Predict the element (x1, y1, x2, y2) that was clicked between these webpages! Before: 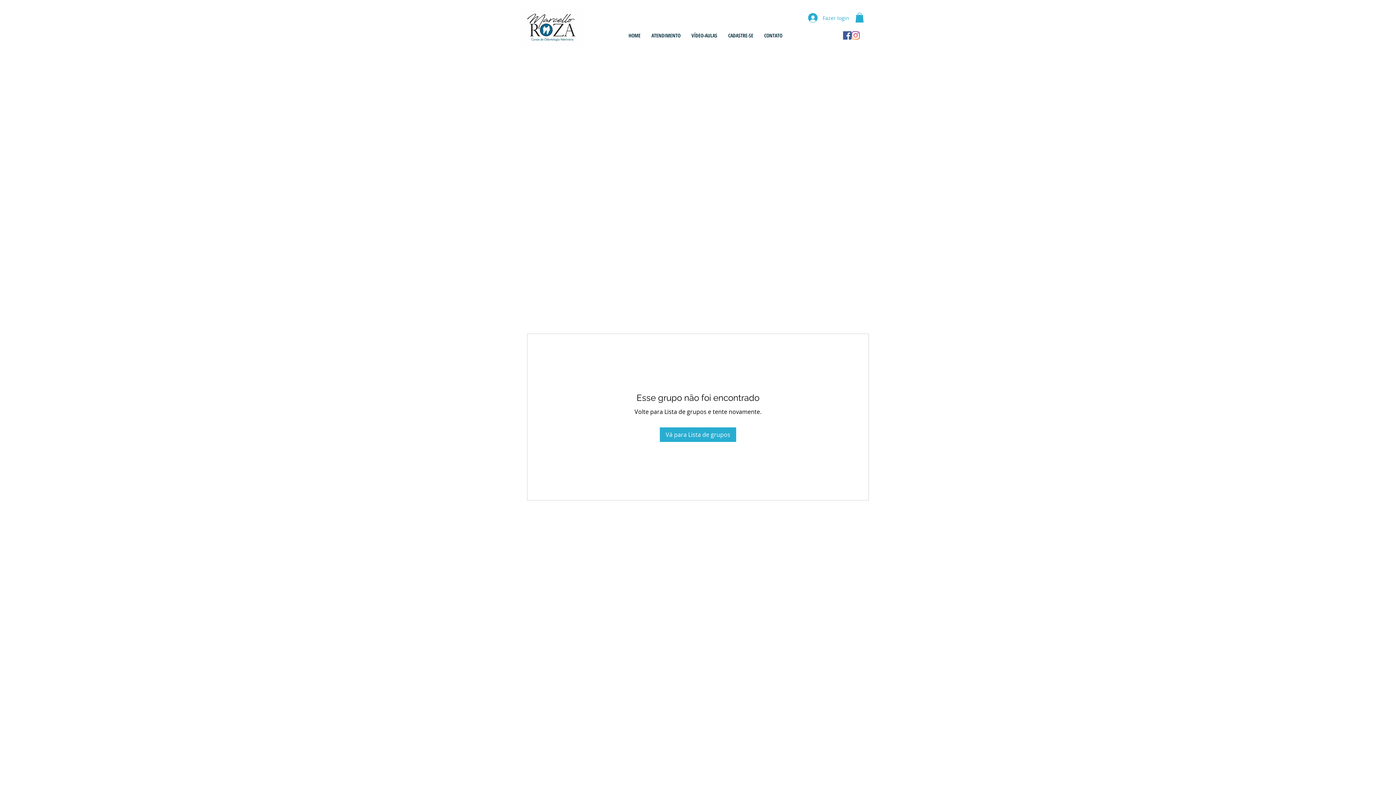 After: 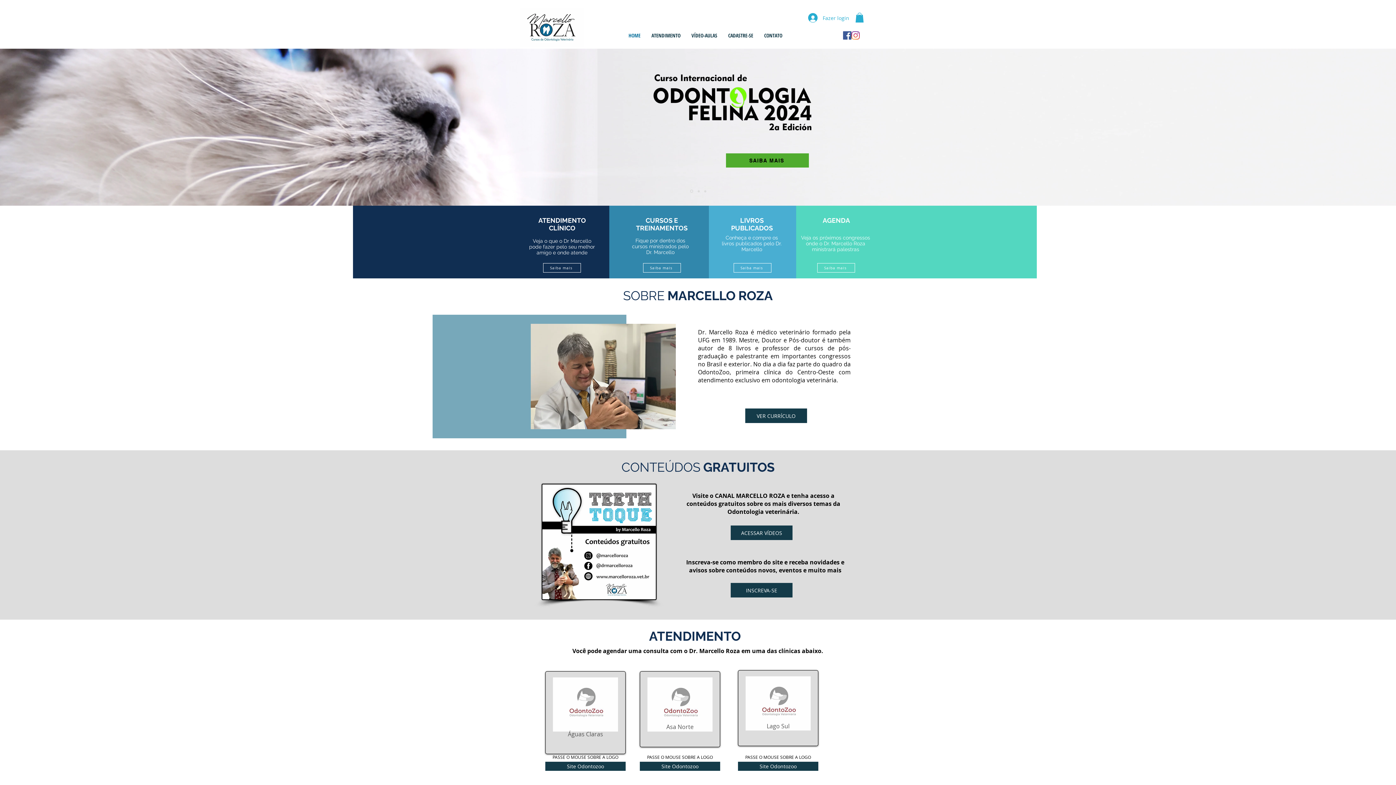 Action: label: HOME bbox: (623, 28, 646, 42)